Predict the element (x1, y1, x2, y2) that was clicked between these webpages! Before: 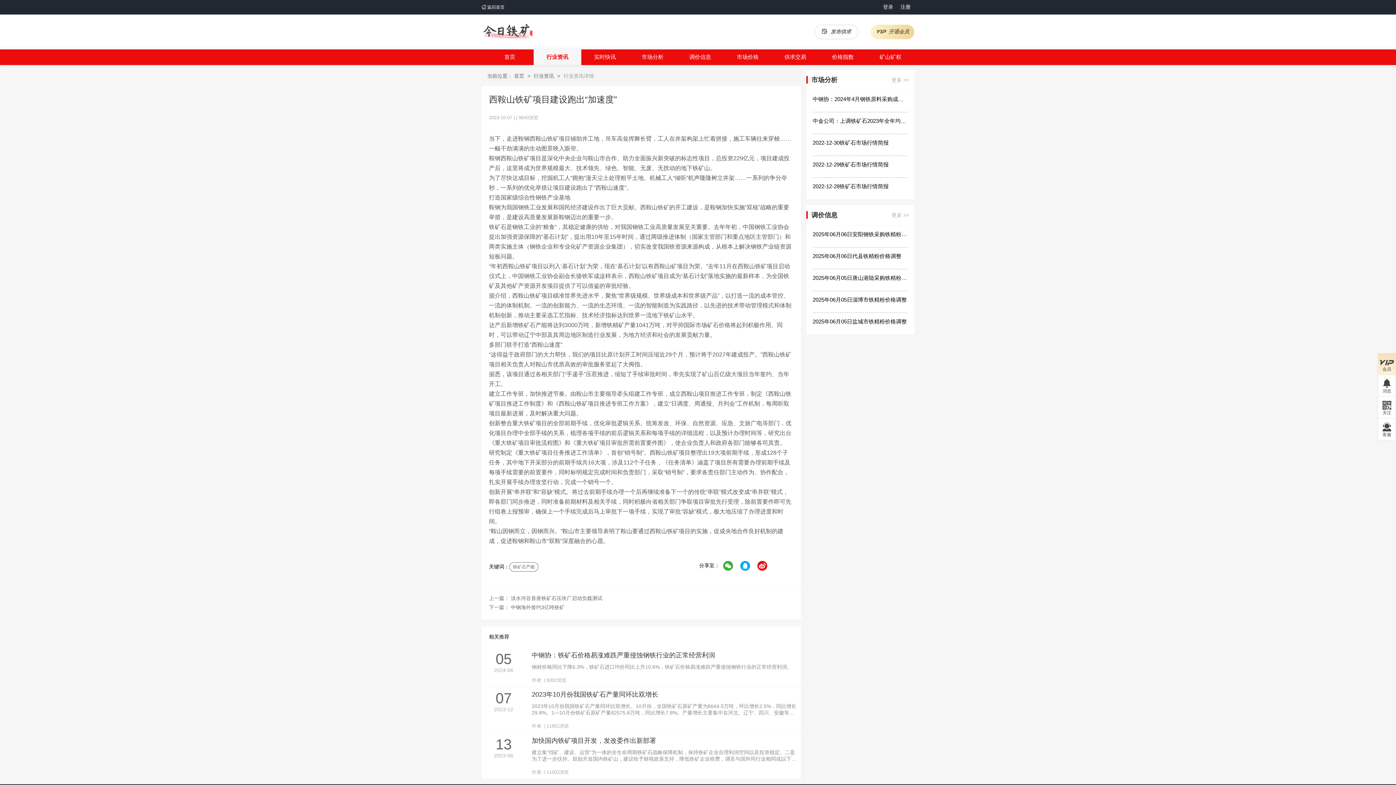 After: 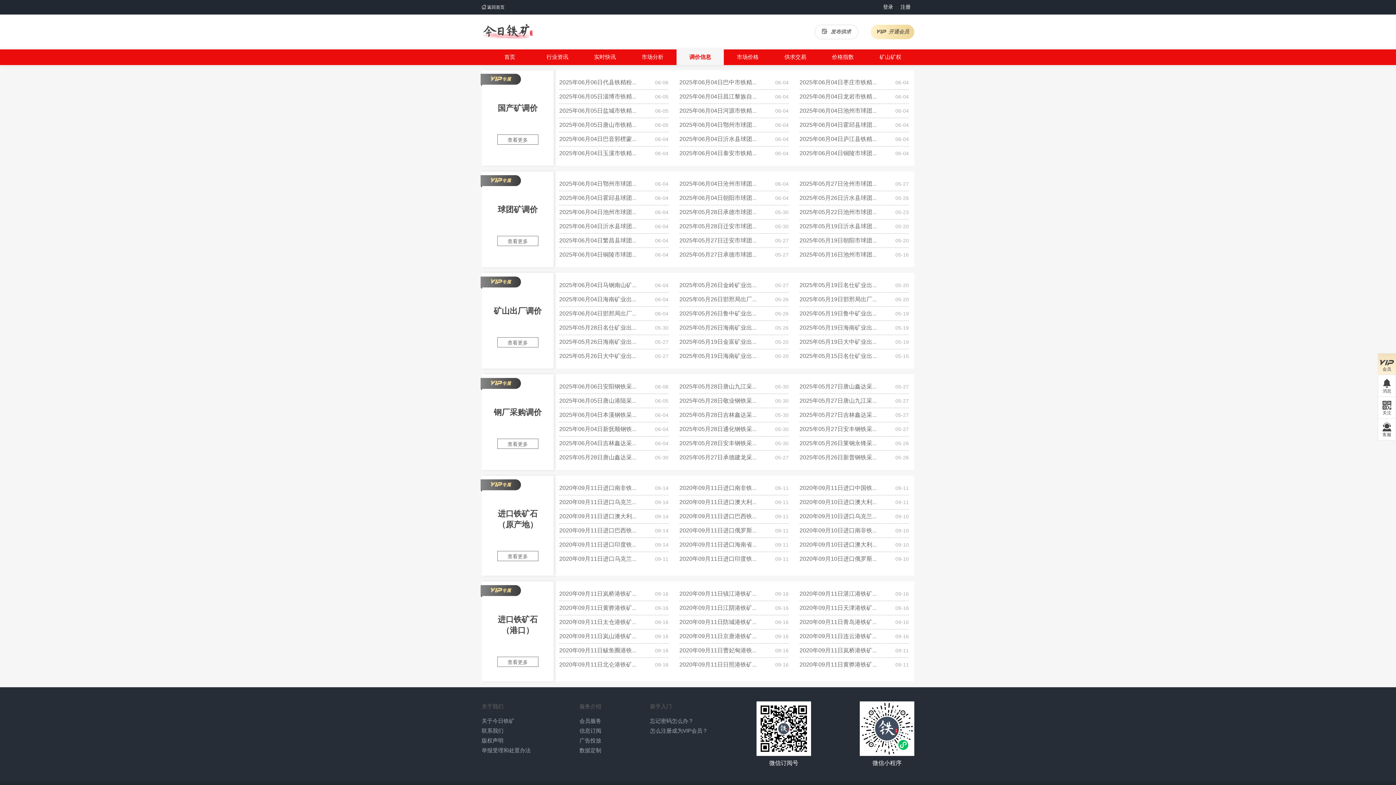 Action: bbox: (676, 49, 724, 65) label: 调价信息